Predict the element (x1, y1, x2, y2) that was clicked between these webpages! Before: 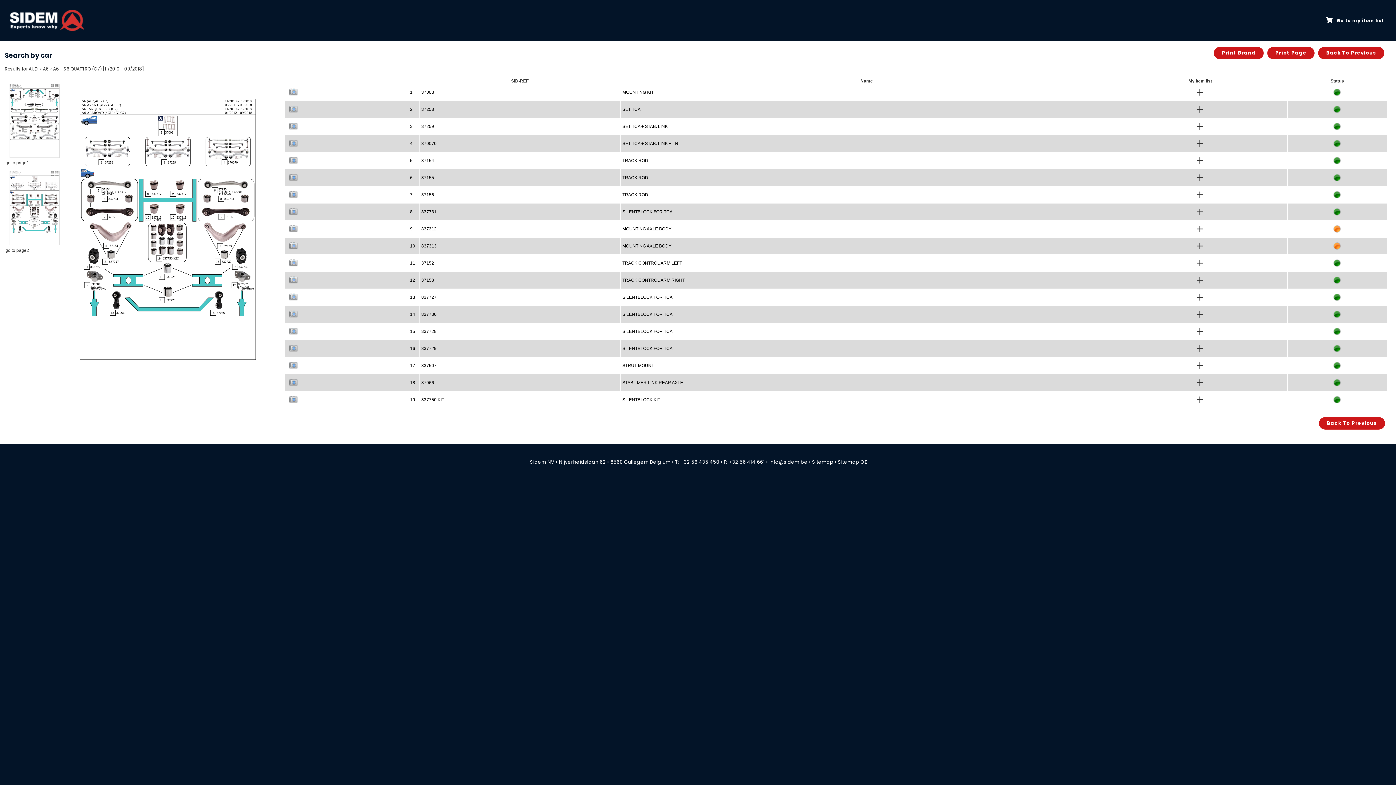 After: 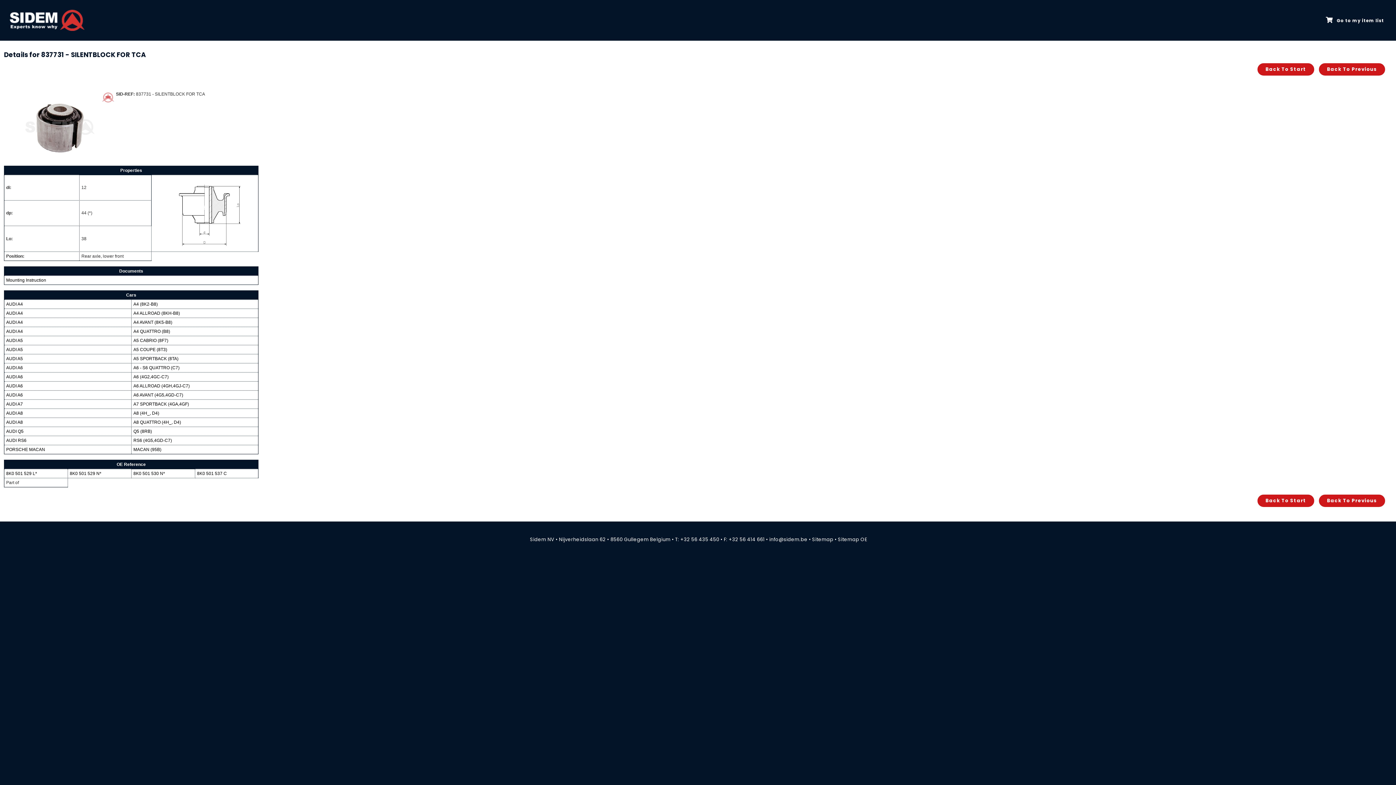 Action: label: 837731 bbox: (421, 209, 436, 214)